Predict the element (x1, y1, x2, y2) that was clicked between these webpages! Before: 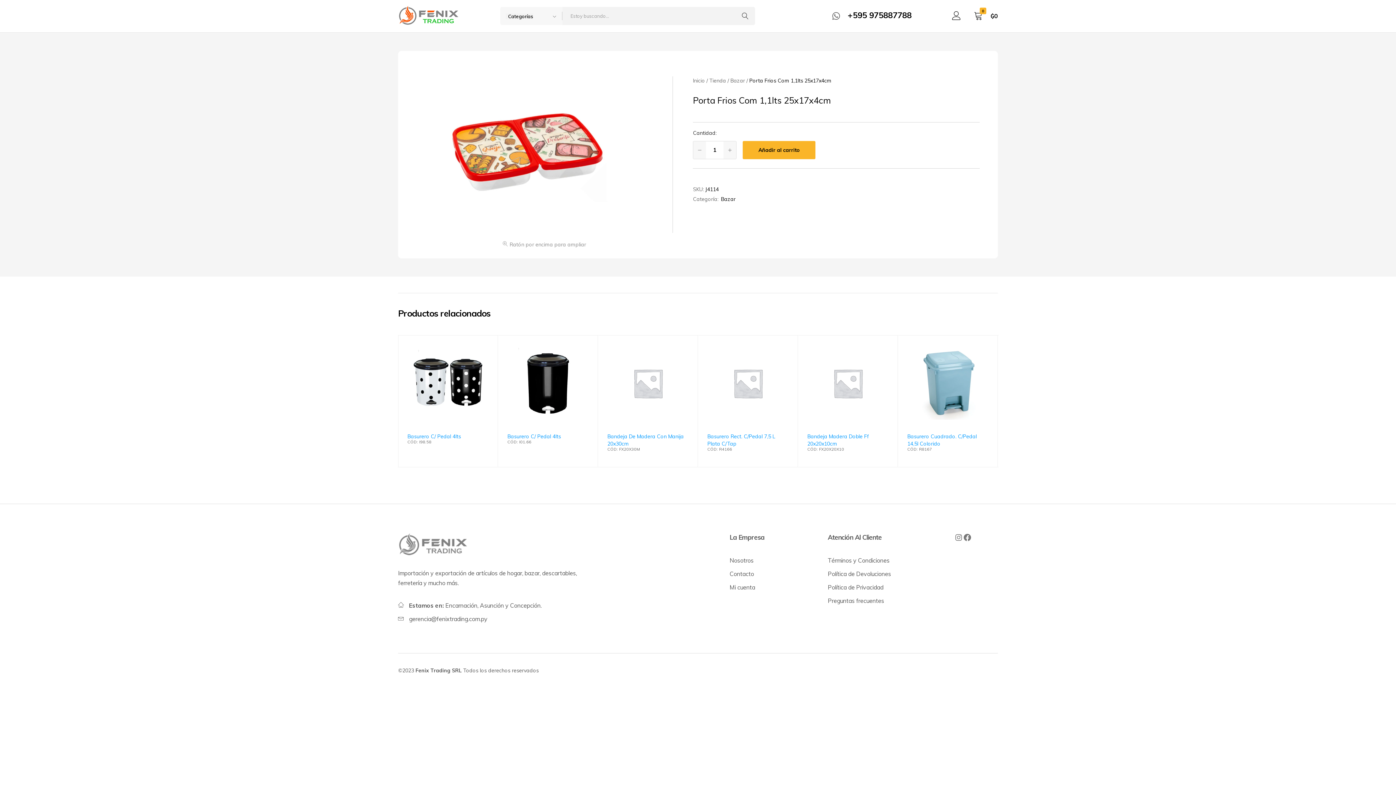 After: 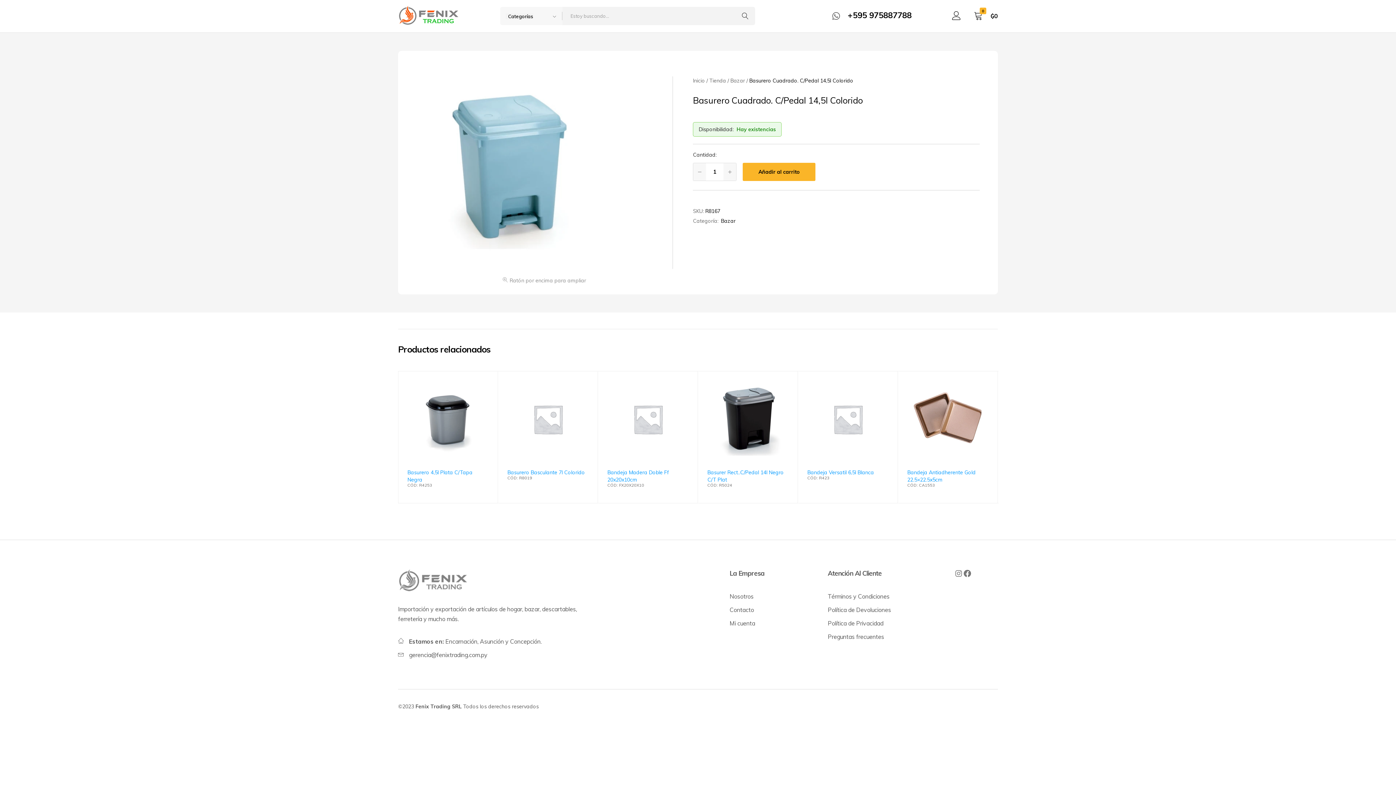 Action: bbox: (907, 342, 988, 423)